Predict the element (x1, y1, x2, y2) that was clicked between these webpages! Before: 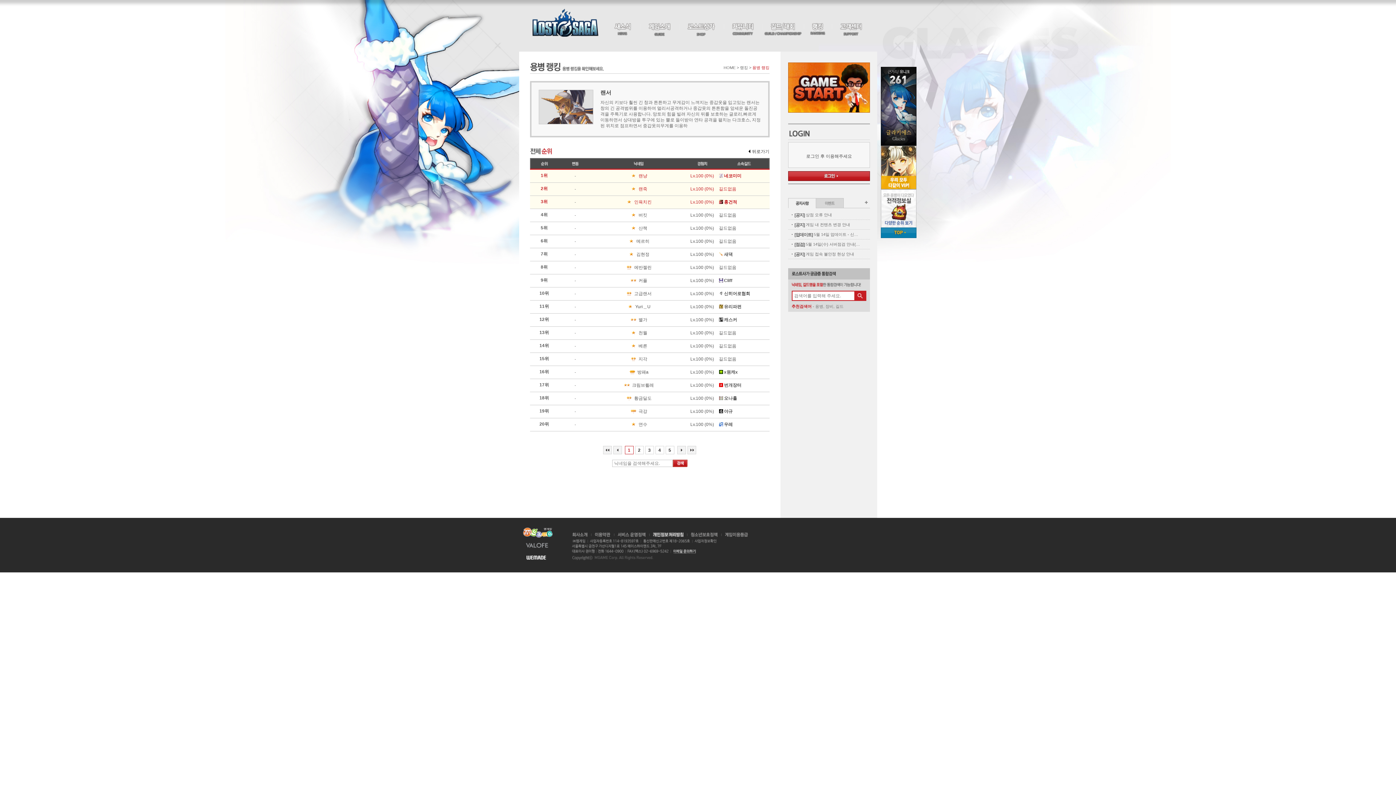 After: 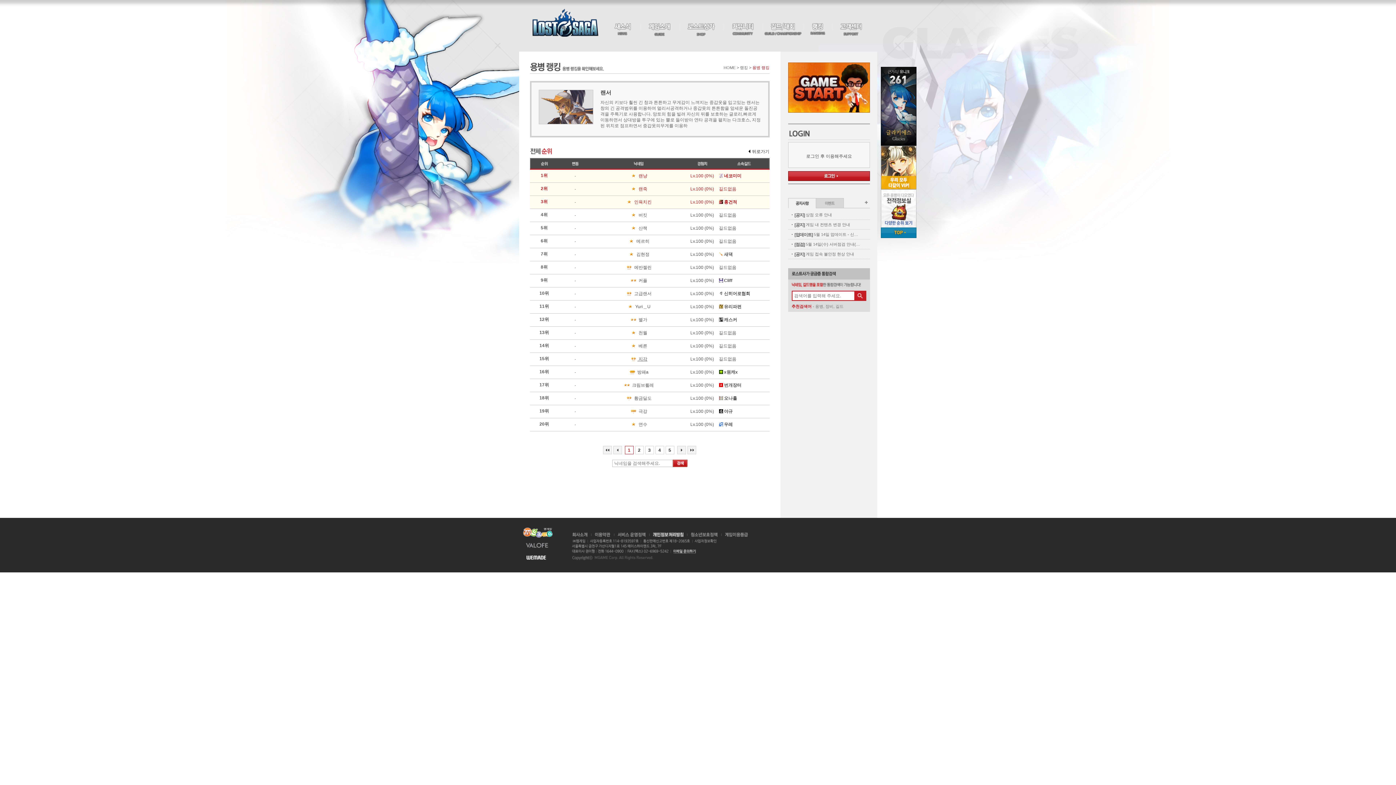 Action: label: 중령4 지각 bbox: (594, 356, 683, 362)